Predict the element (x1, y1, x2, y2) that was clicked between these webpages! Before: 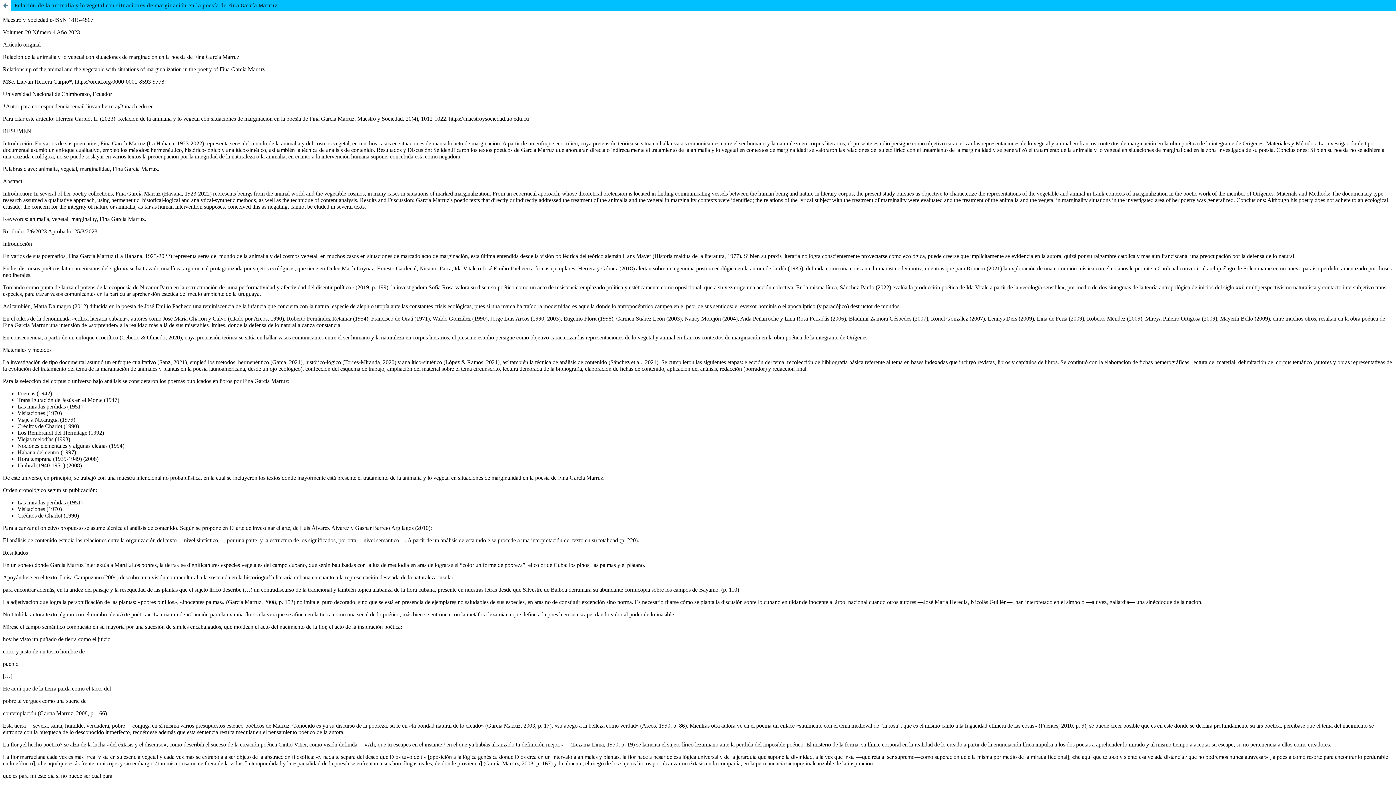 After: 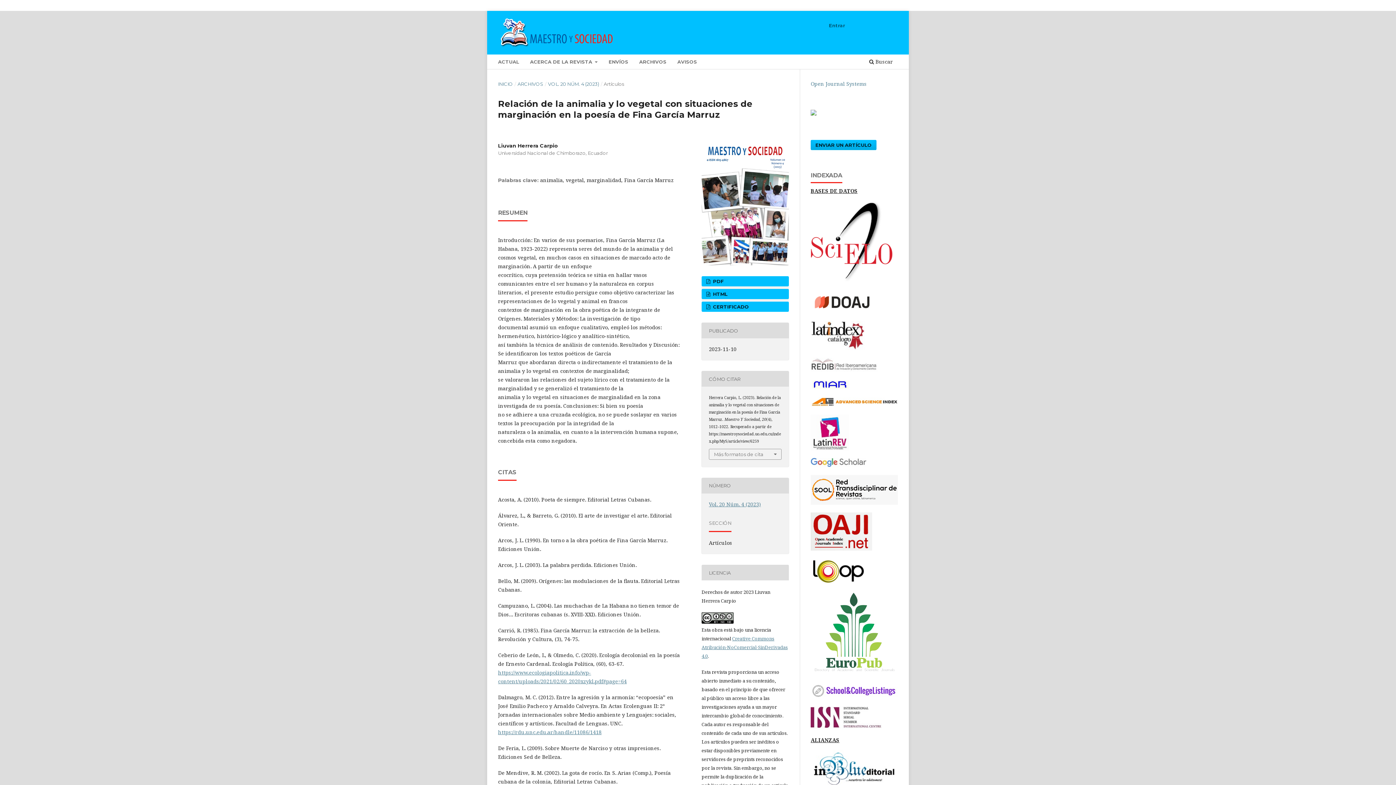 Action: bbox: (0, 0, 1396, 10) label: Relación de la animalia y lo vegetal con situaciones de marginación en la poesía de Fina García Marruz